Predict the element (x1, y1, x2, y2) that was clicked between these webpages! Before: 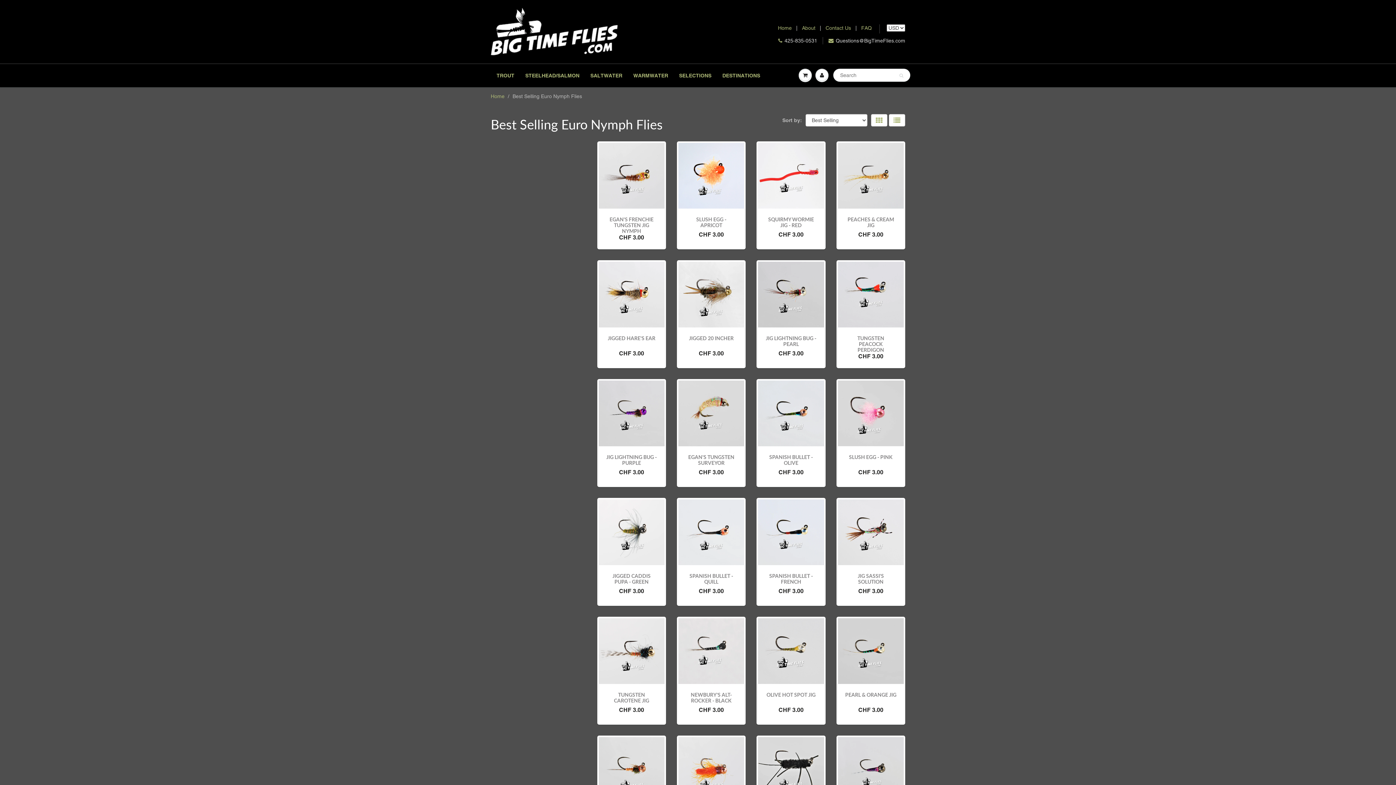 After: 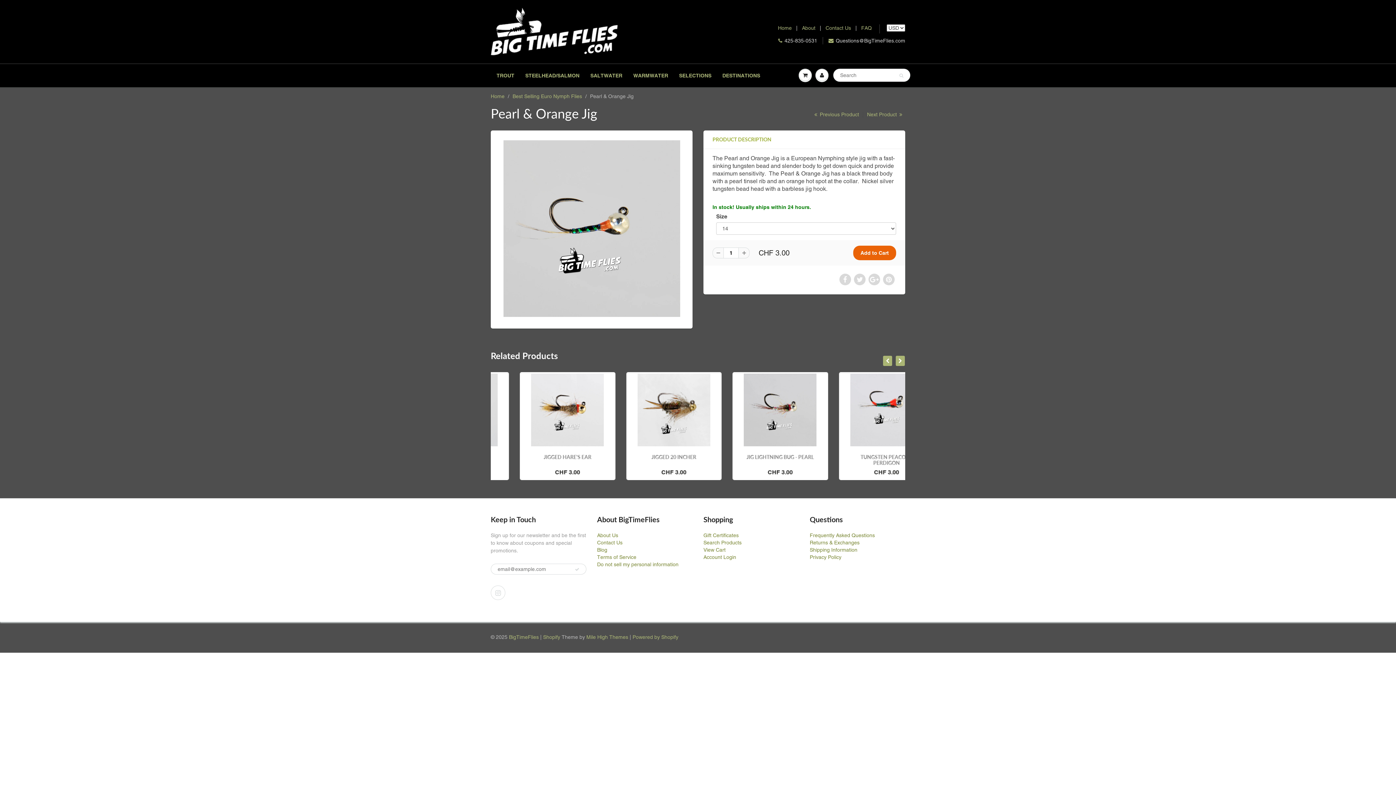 Action: bbox: (838, 648, 904, 653)